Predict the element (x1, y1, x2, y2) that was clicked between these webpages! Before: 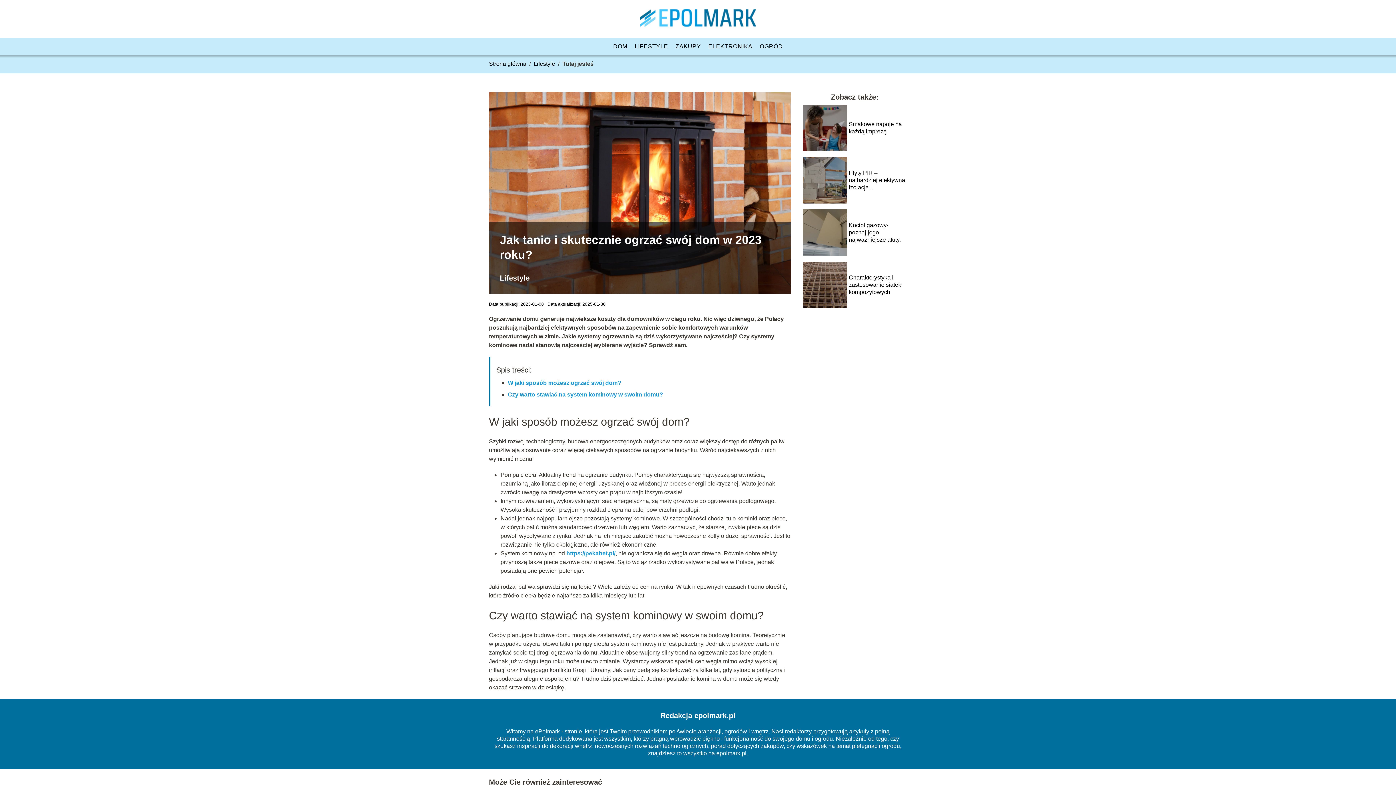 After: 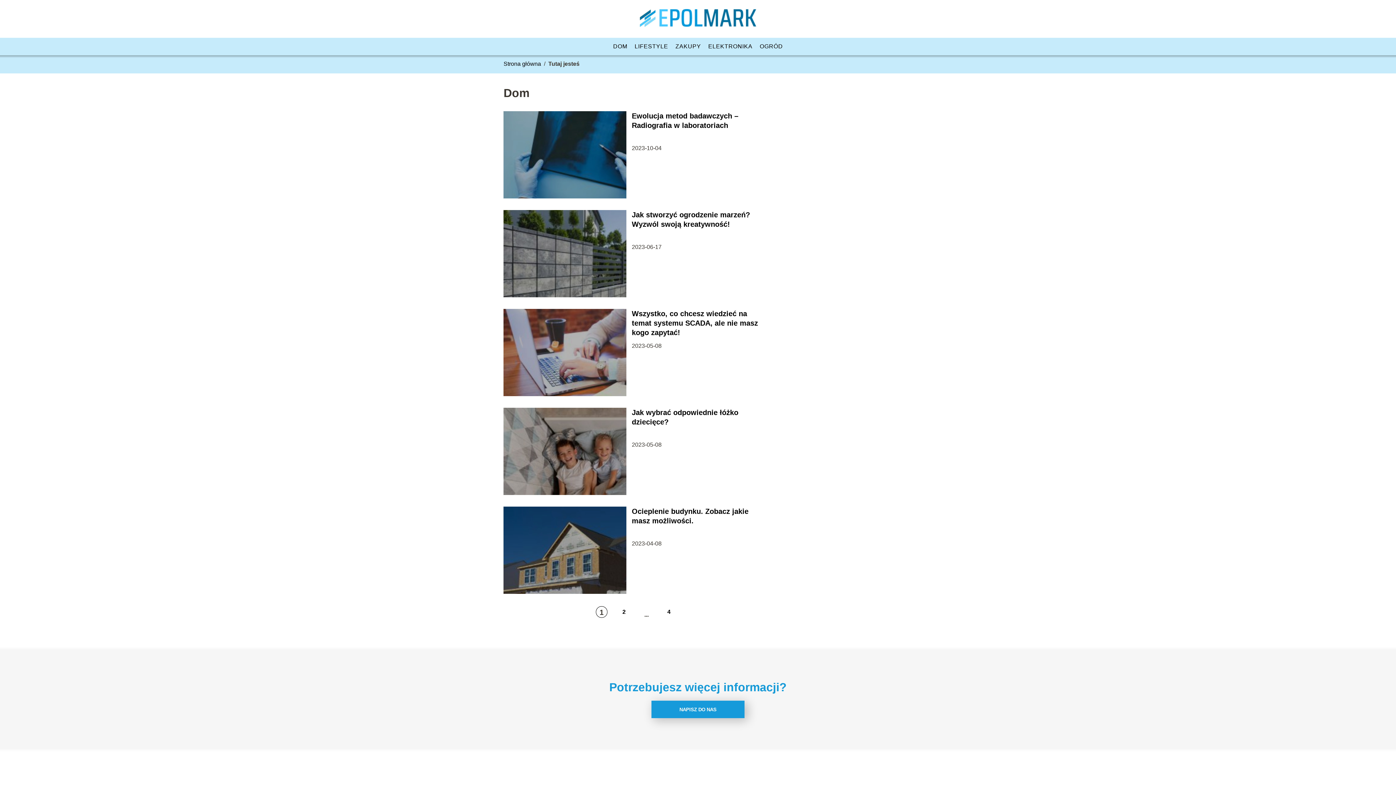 Action: bbox: (613, 43, 627, 49) label: DOM